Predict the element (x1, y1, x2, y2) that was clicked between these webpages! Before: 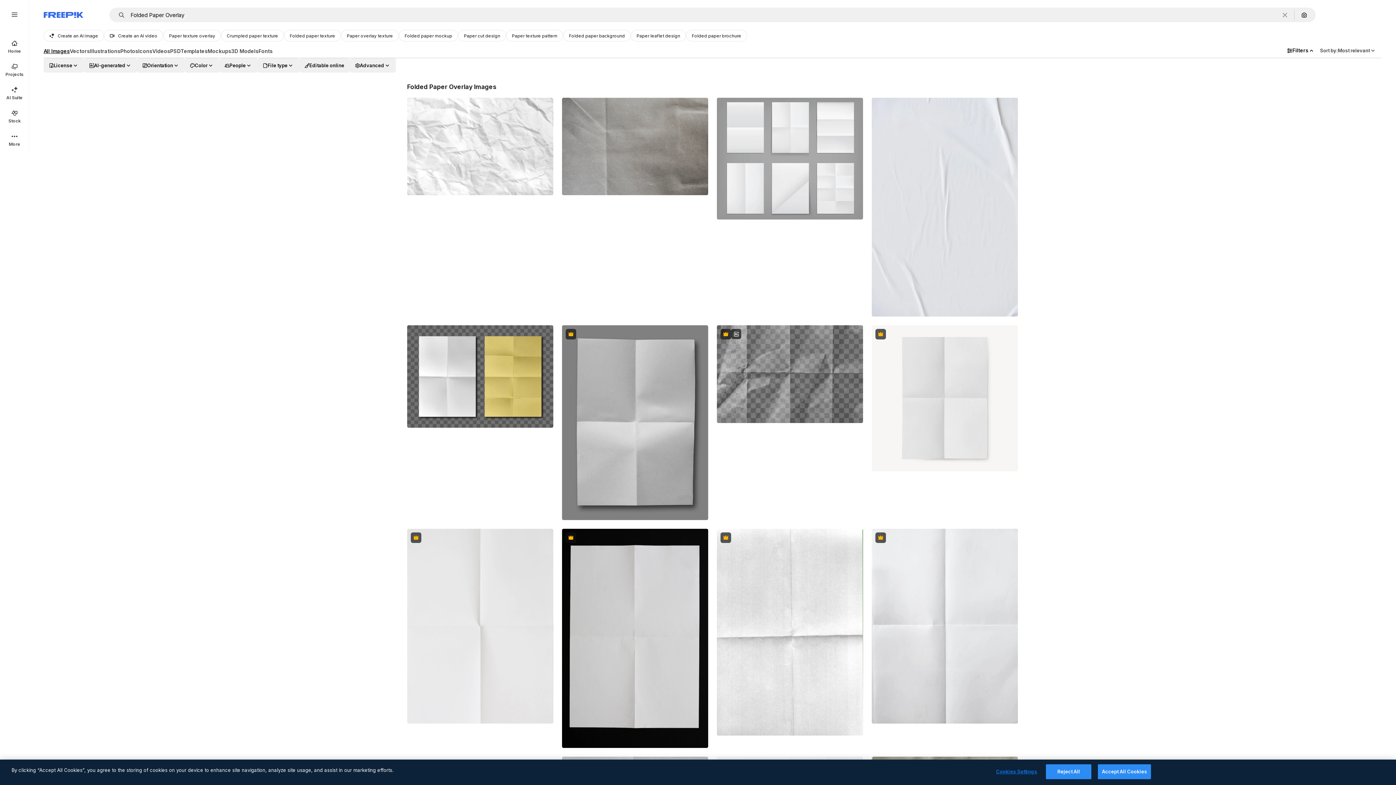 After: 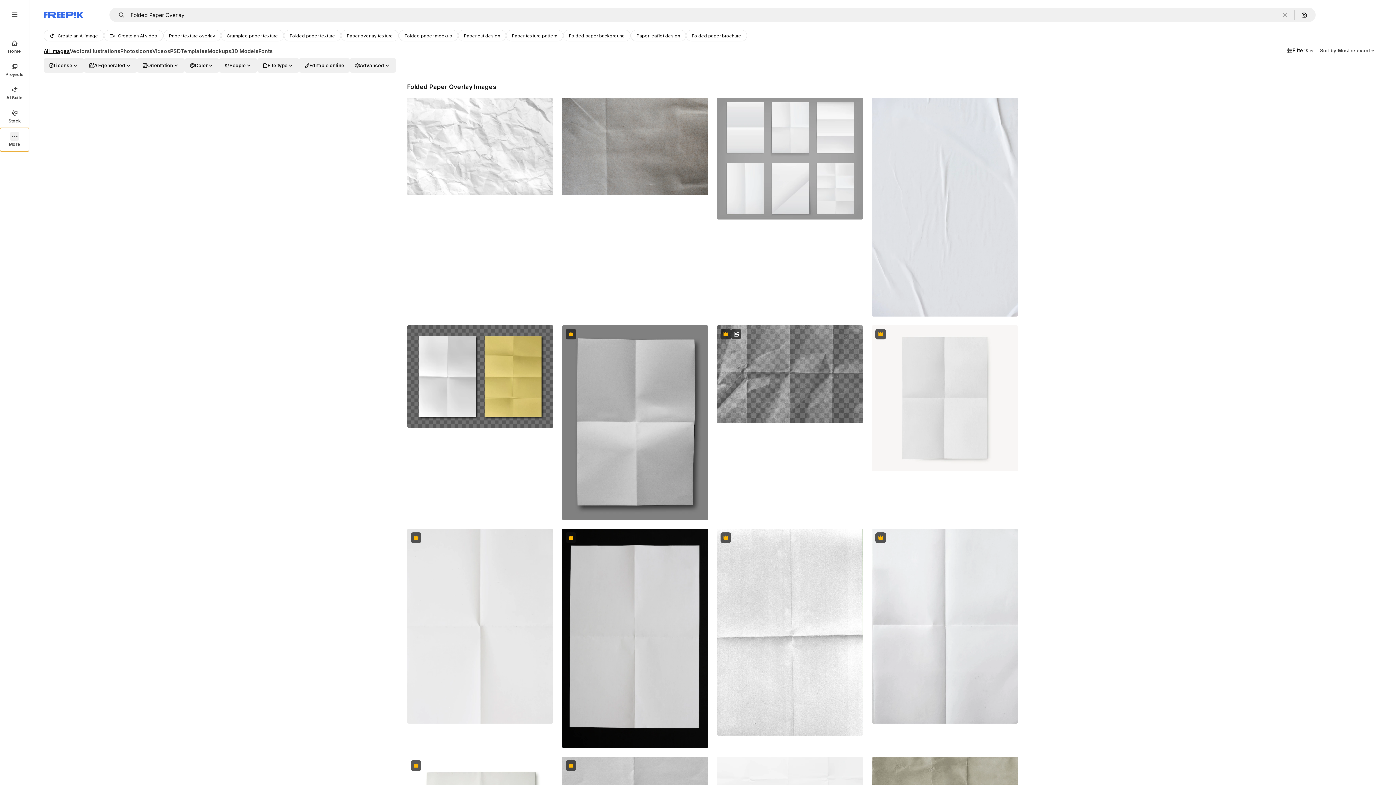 Action: bbox: (0, 128, 29, 151) label: More